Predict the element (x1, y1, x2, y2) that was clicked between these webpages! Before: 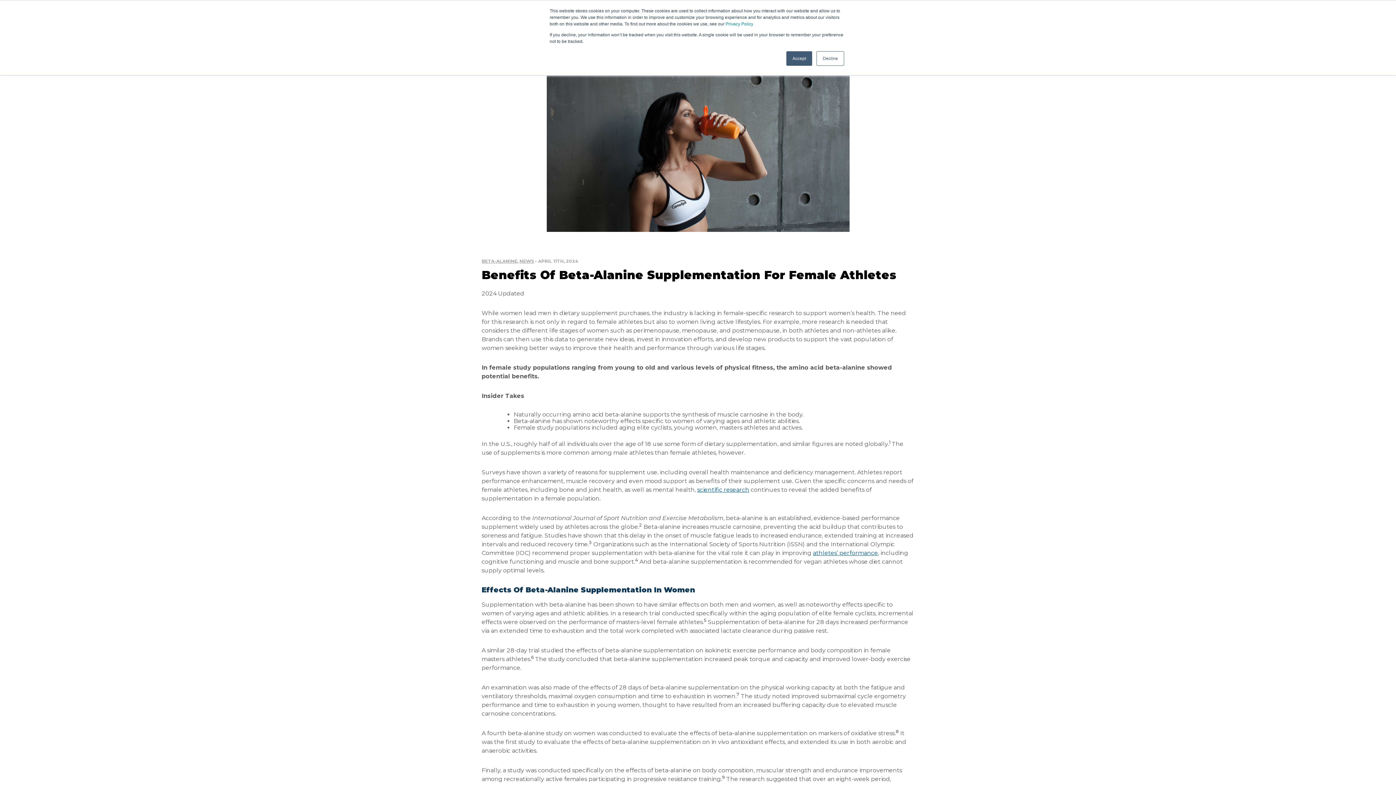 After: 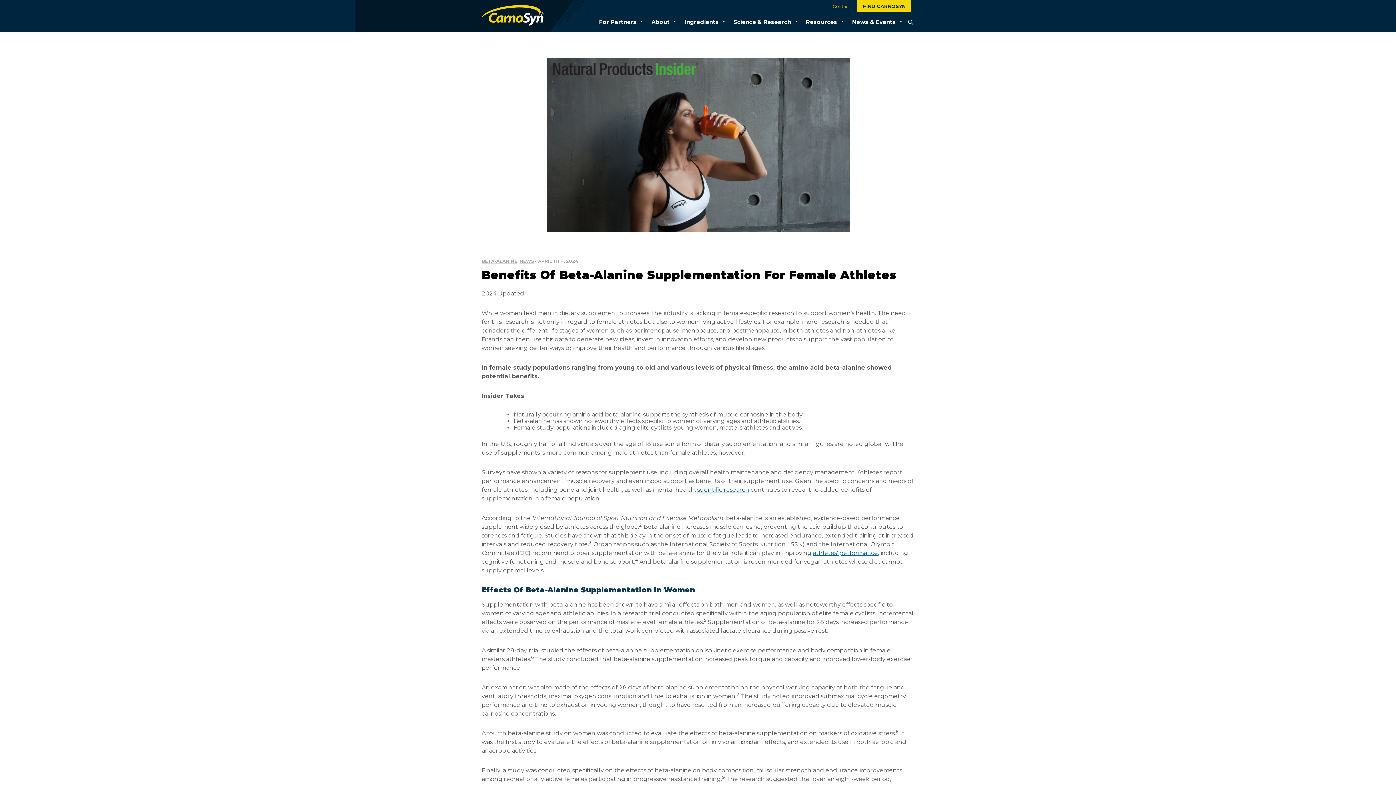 Action: bbox: (816, 51, 844, 65) label: Decline